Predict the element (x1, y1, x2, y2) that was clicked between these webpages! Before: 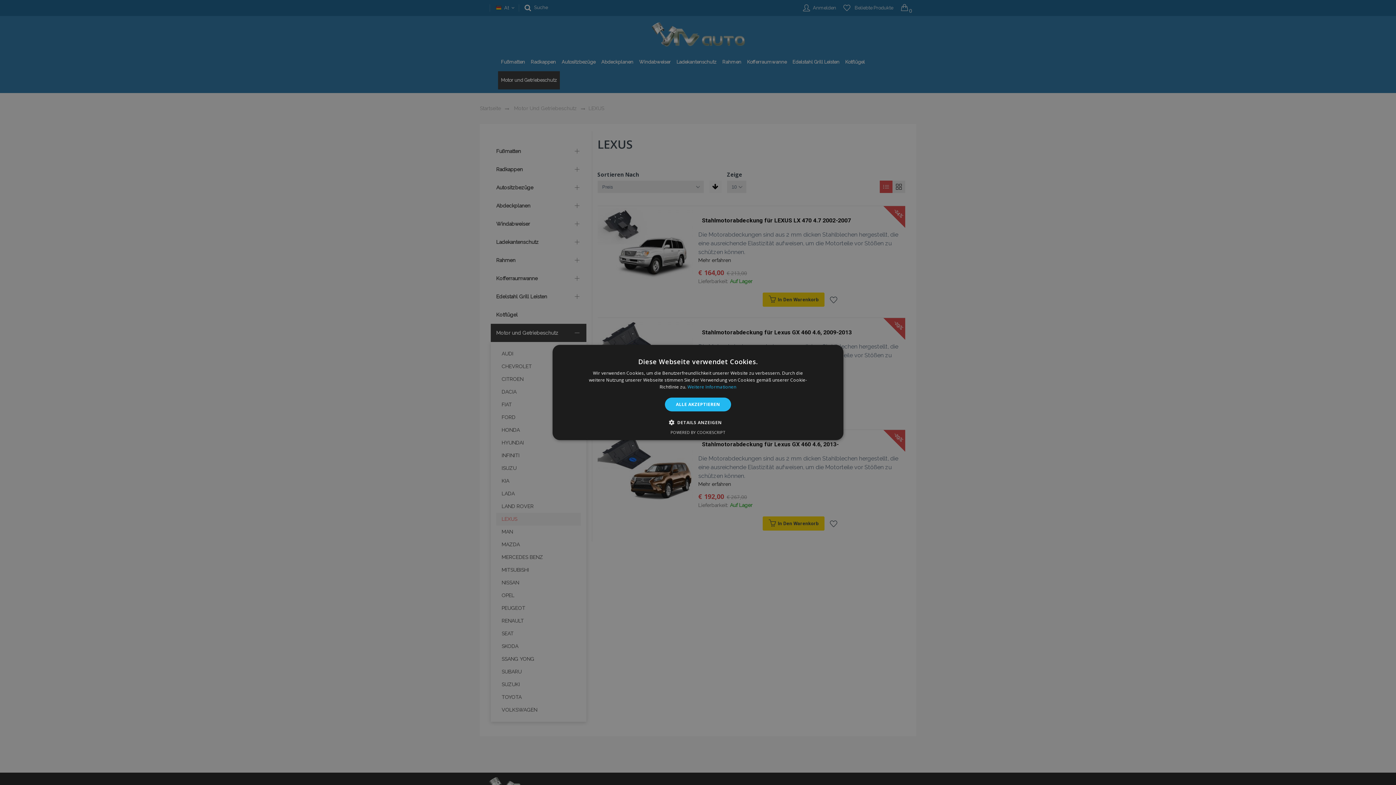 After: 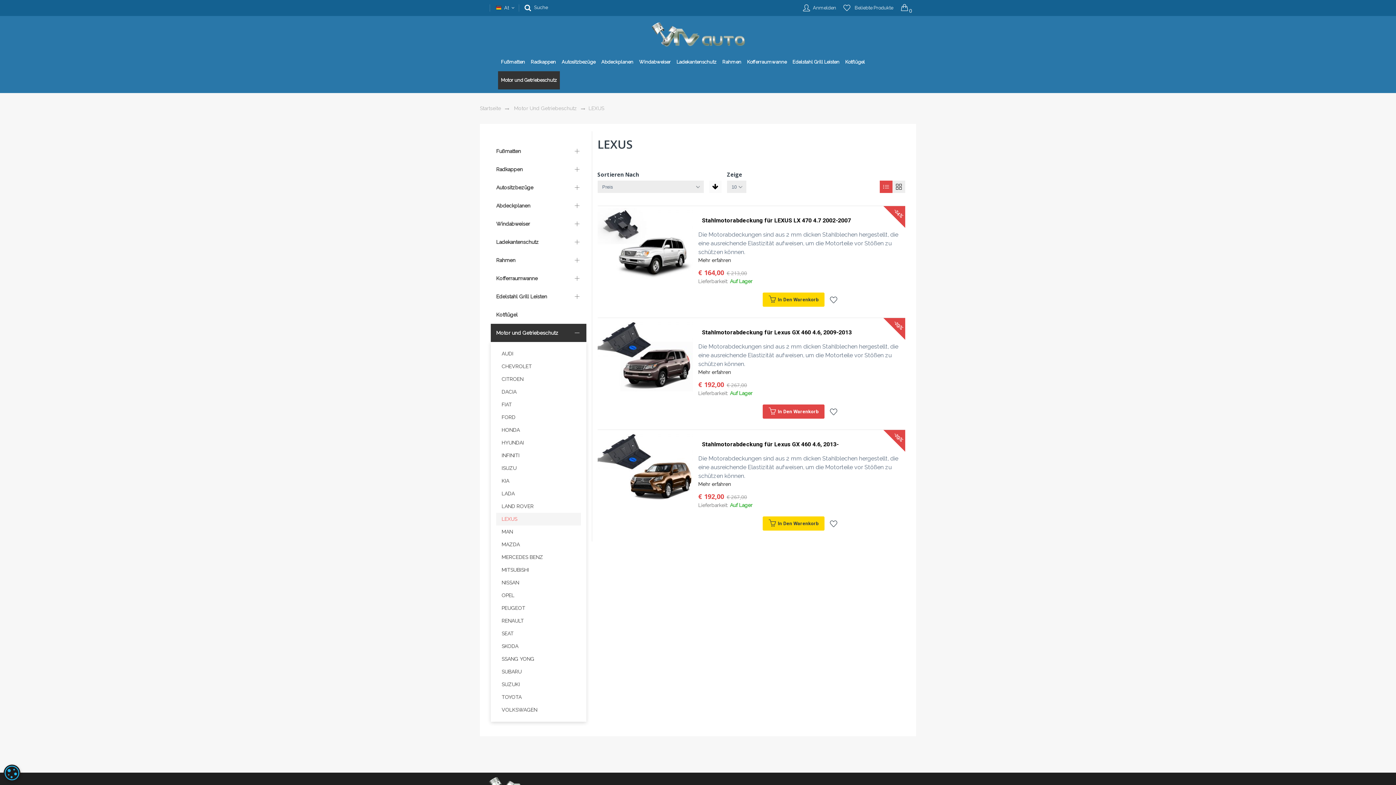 Action: label: ALLE AKZEPTIEREN bbox: (665, 397, 731, 411)